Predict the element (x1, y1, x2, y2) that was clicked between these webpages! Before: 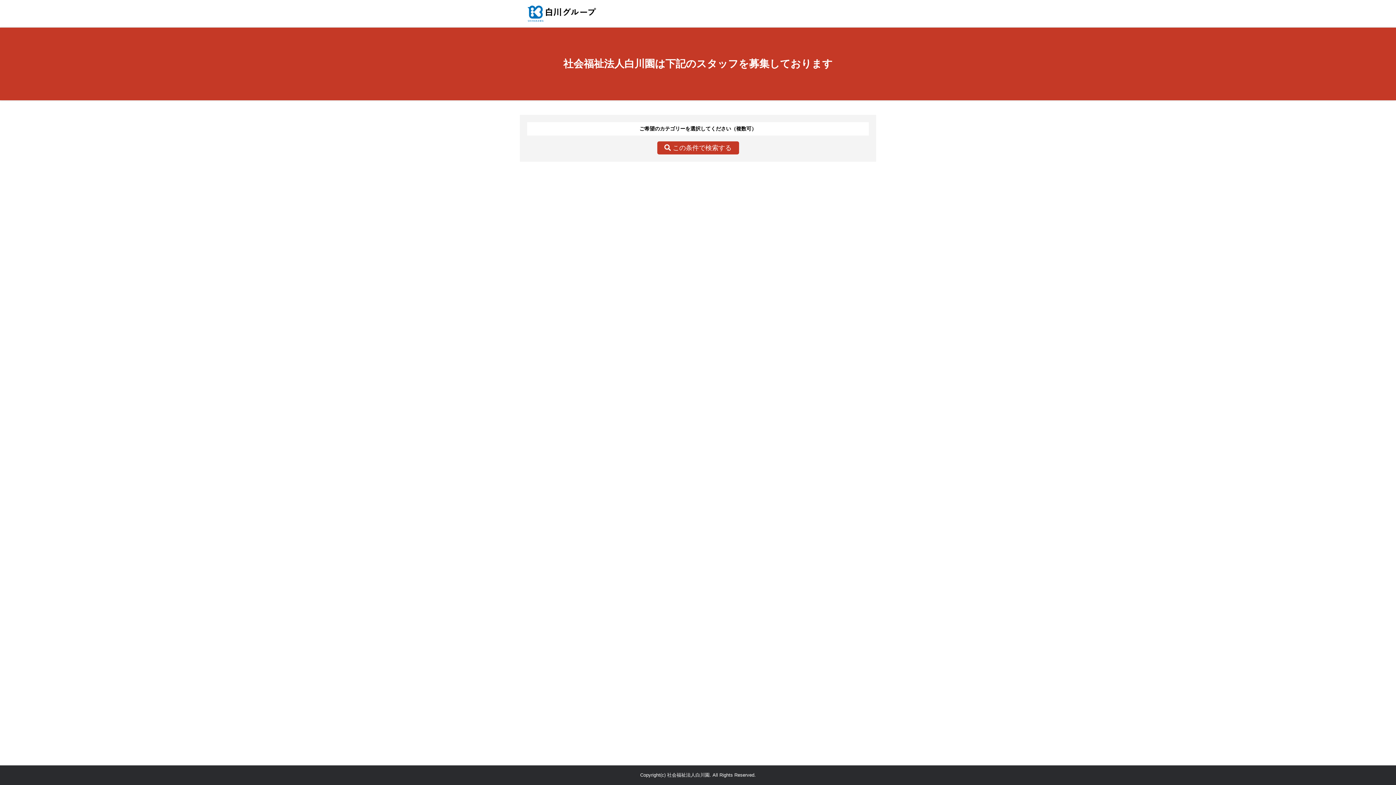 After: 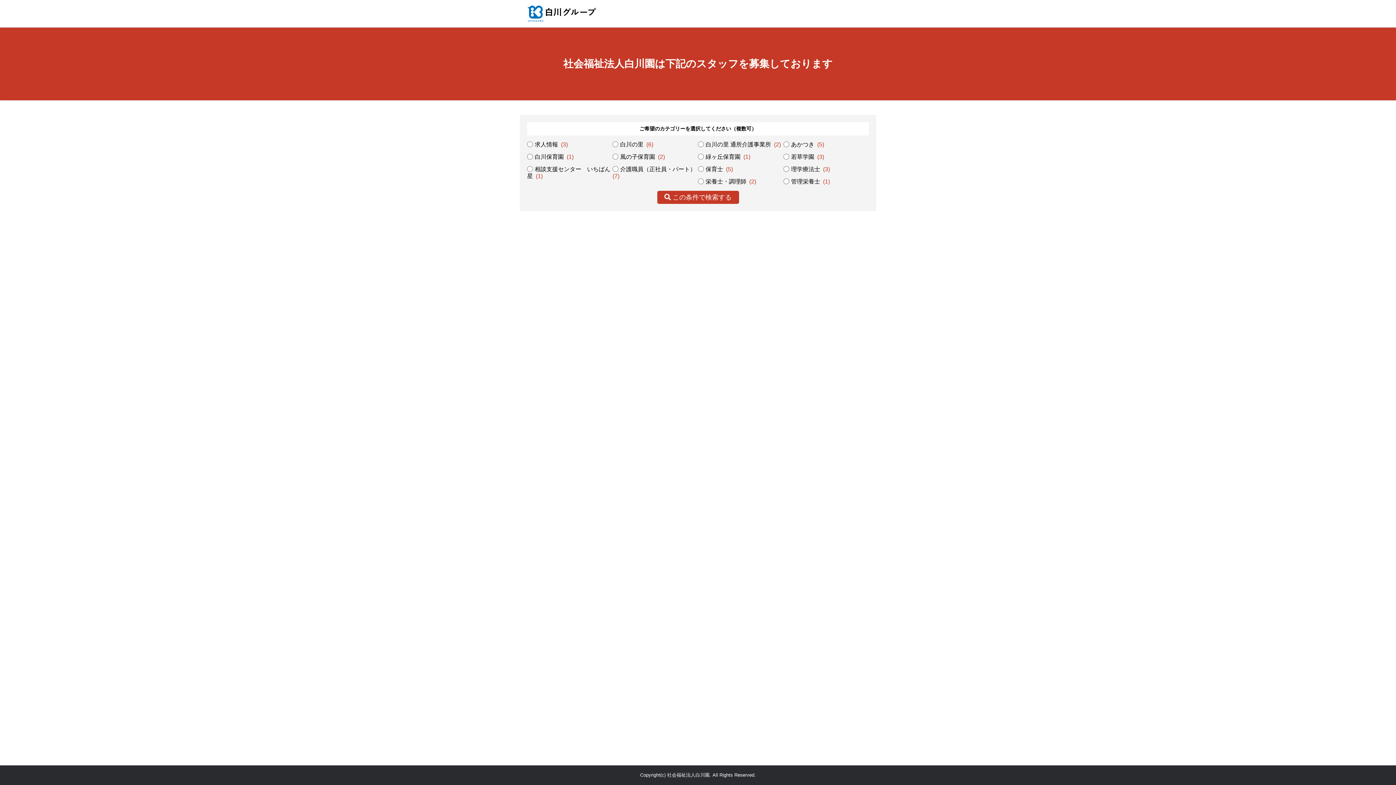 Action: bbox: (520, 9, 603, 16)